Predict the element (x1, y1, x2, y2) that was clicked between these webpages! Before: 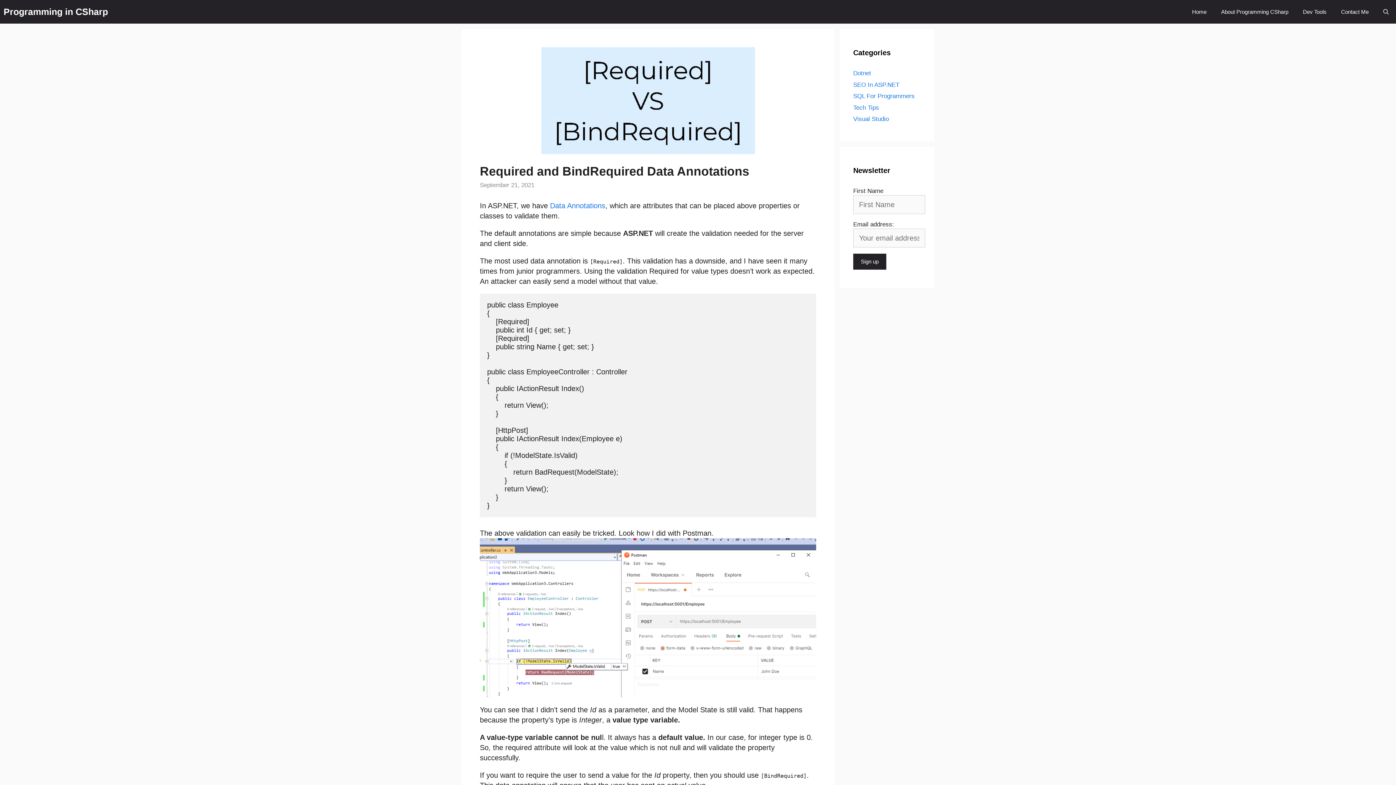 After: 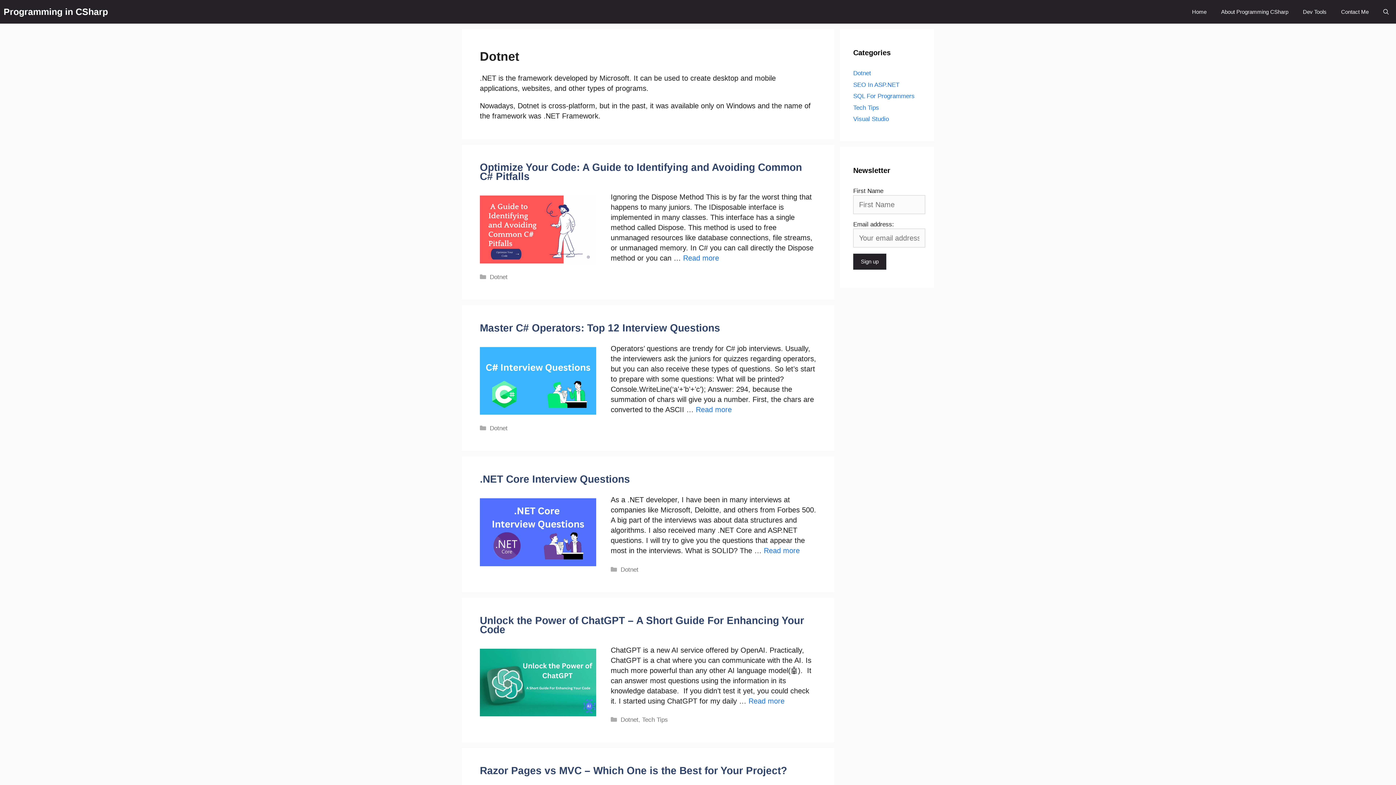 Action: bbox: (853, 69, 871, 76) label: Dotnet